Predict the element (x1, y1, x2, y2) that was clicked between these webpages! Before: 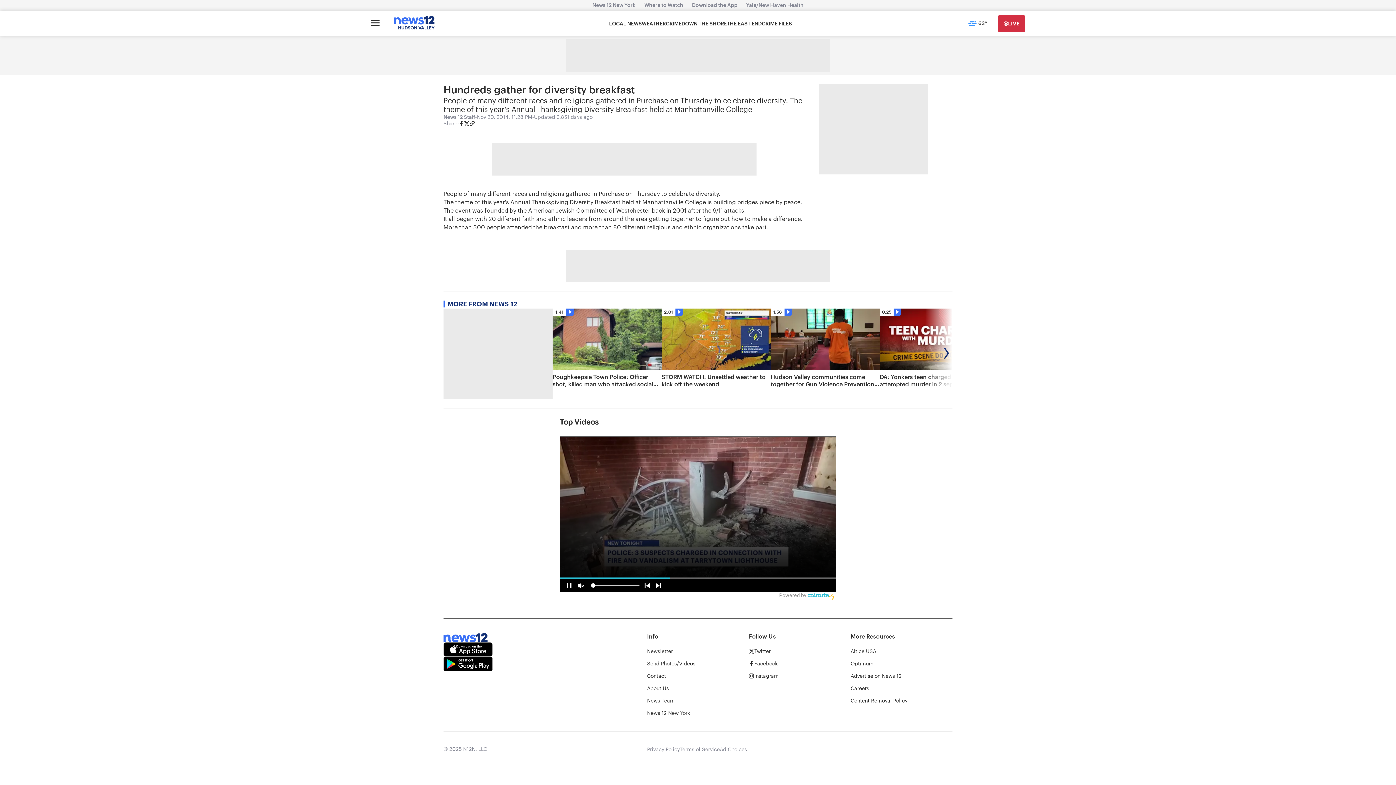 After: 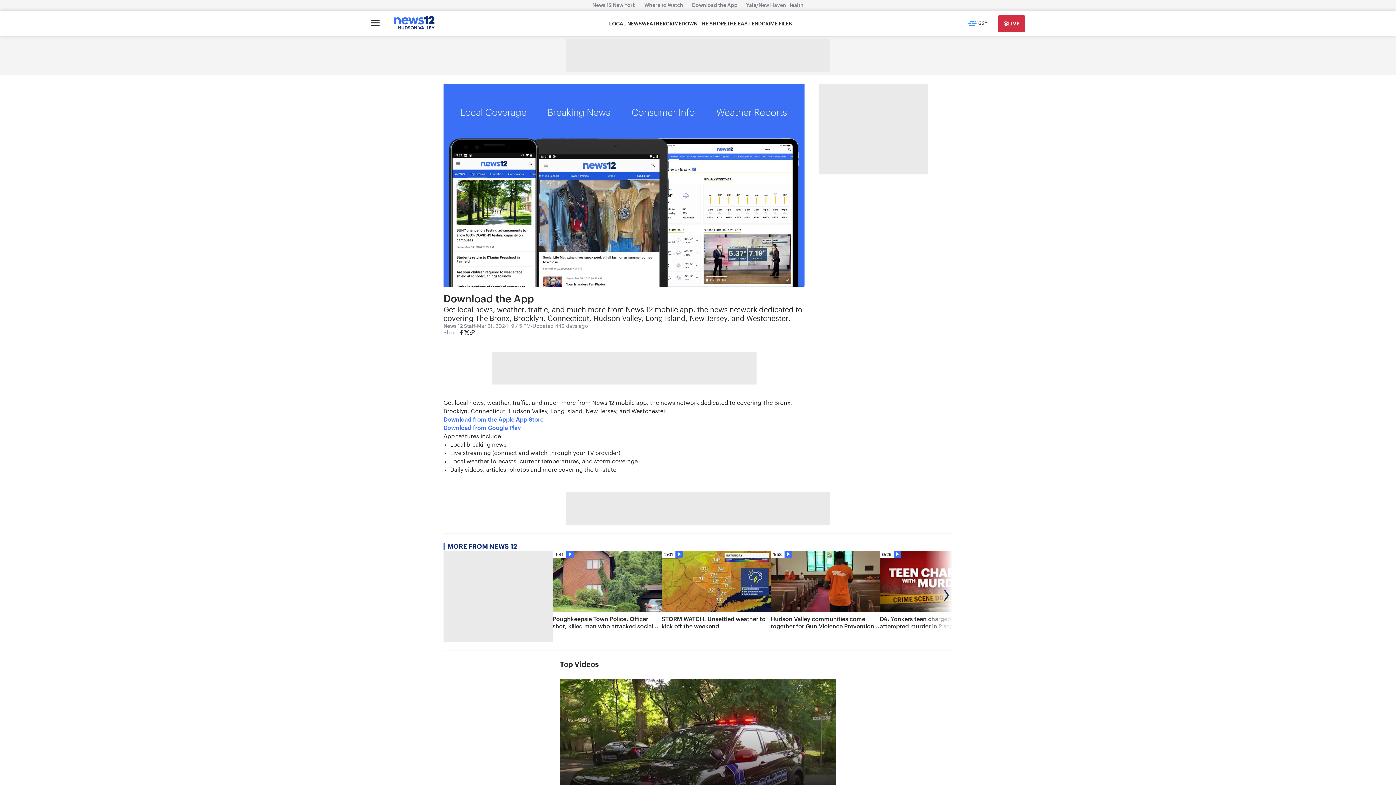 Action: label: Download the App bbox: (687, 2, 742, 8)